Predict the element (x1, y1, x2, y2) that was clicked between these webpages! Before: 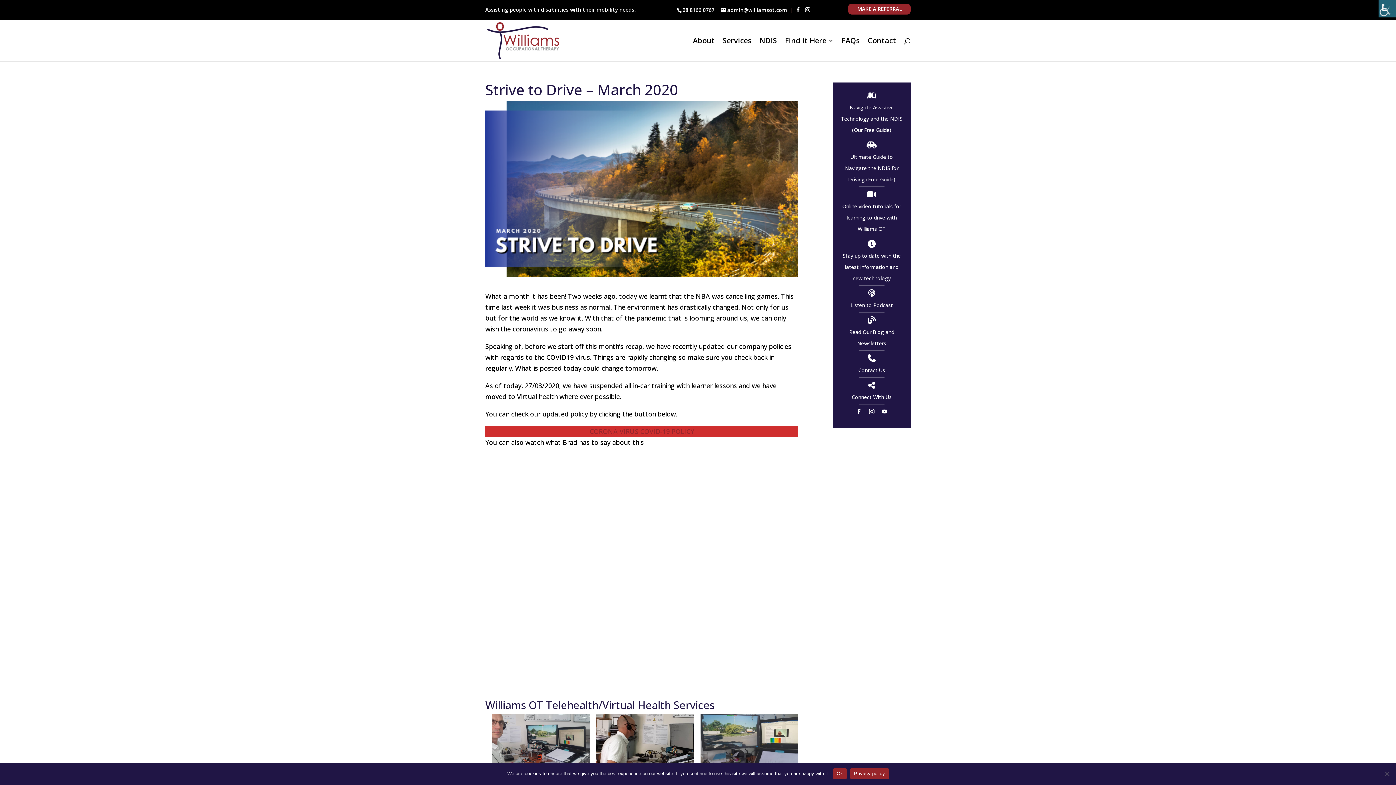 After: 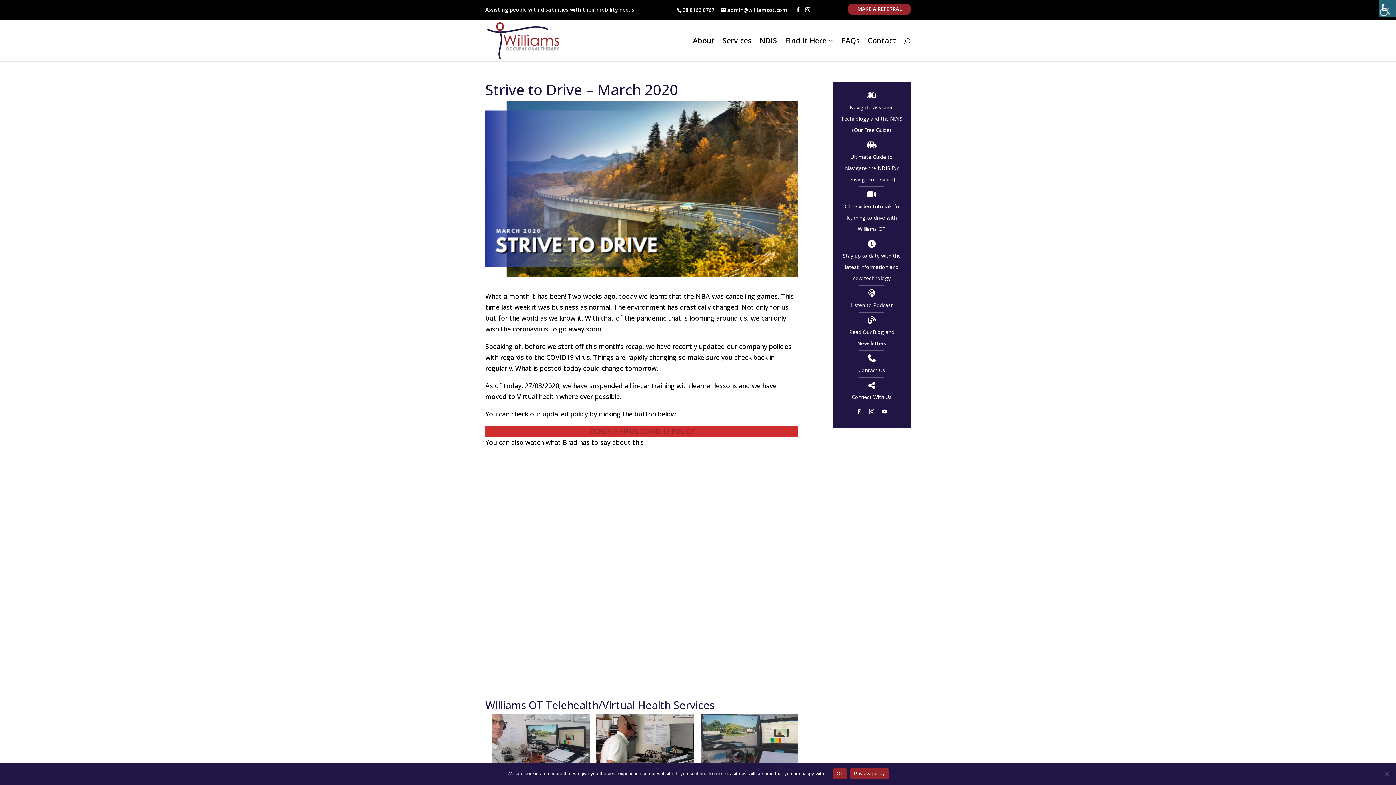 Action: label: 08 8166 0767 bbox: (682, 6, 714, 13)